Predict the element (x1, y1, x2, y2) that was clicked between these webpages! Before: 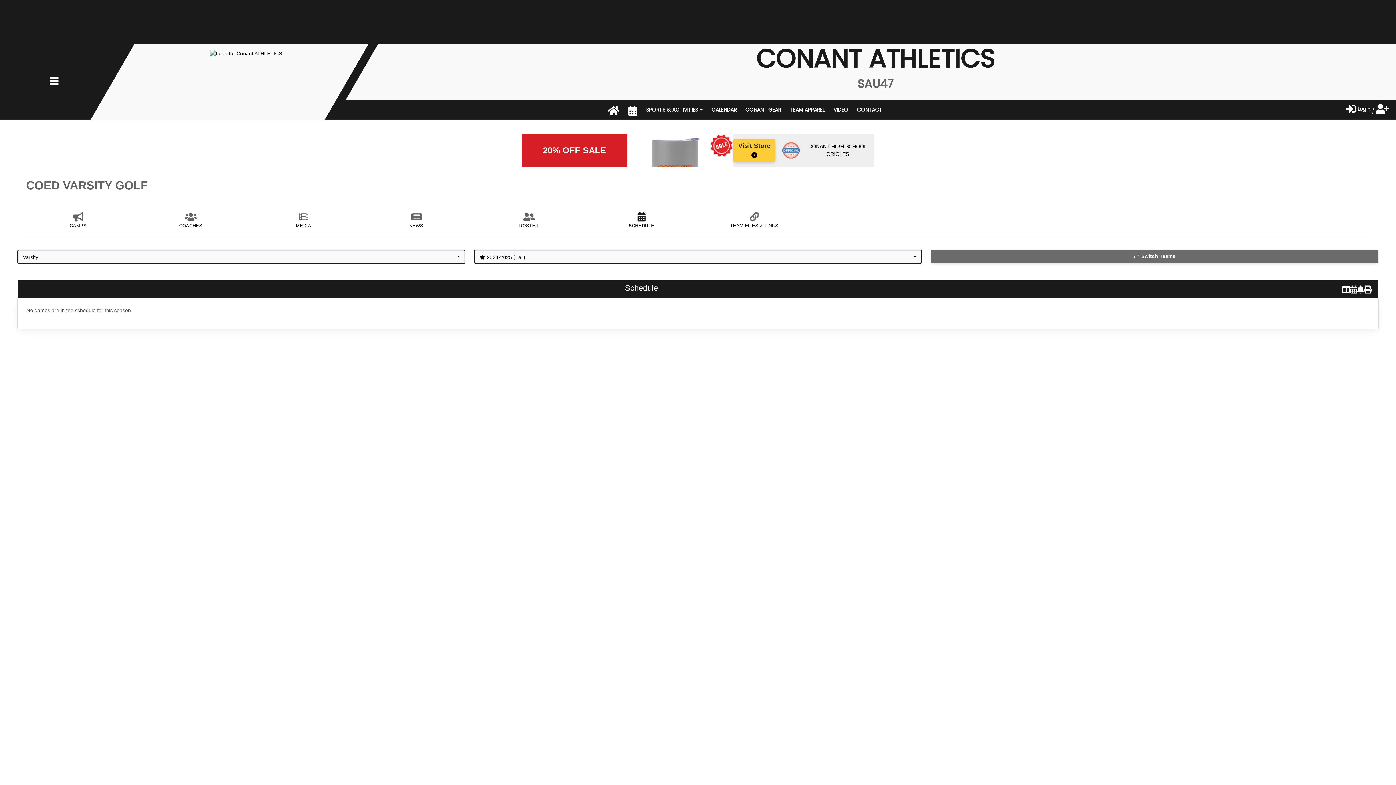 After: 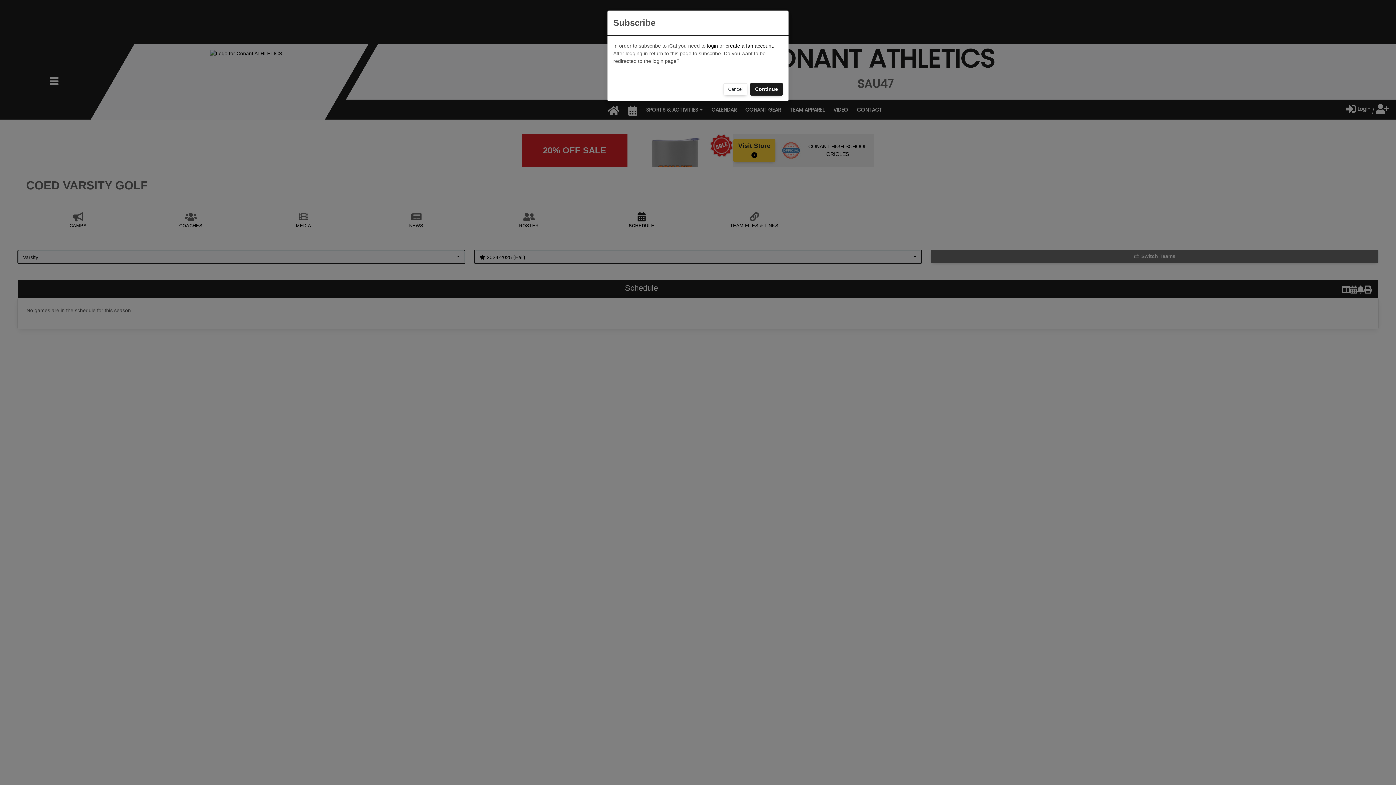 Action: bbox: (1350, 283, 1357, 295)